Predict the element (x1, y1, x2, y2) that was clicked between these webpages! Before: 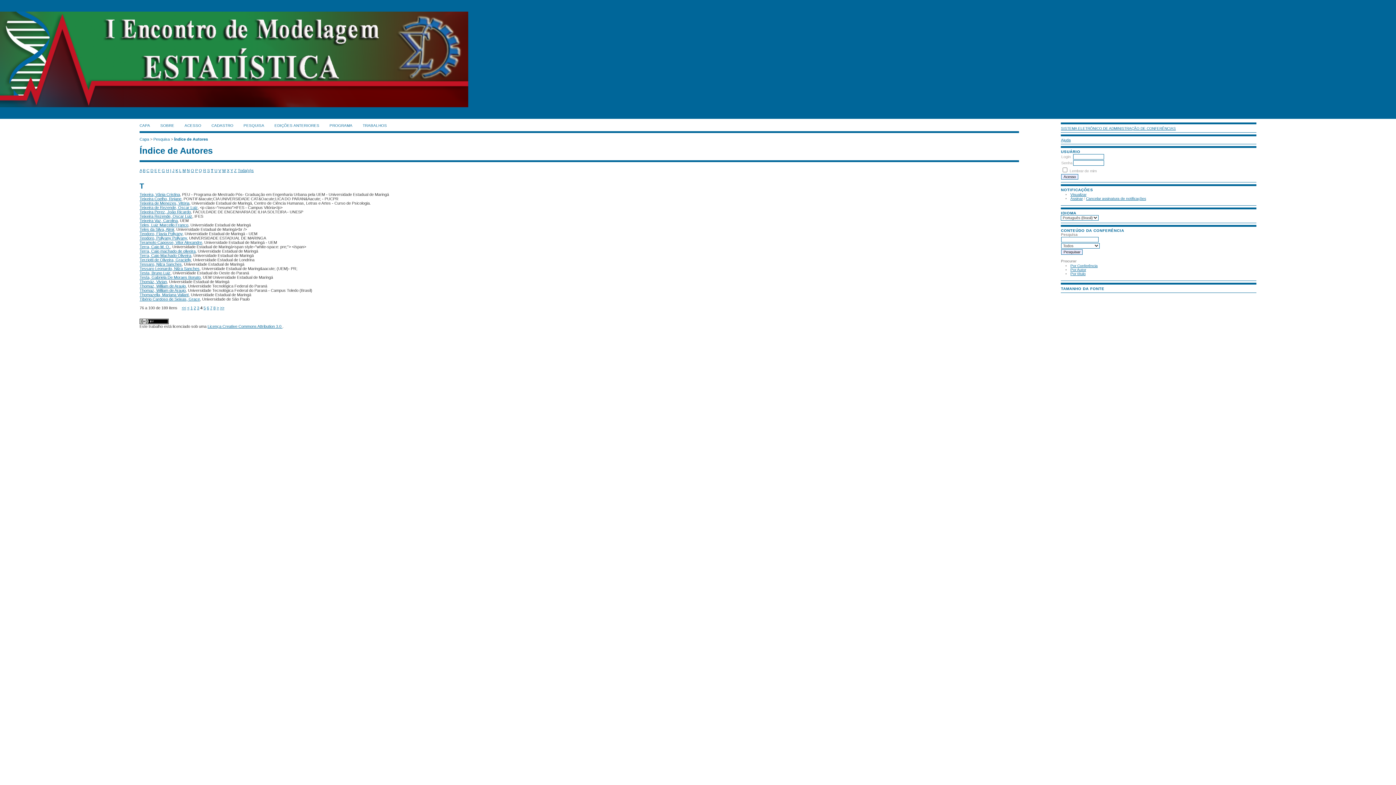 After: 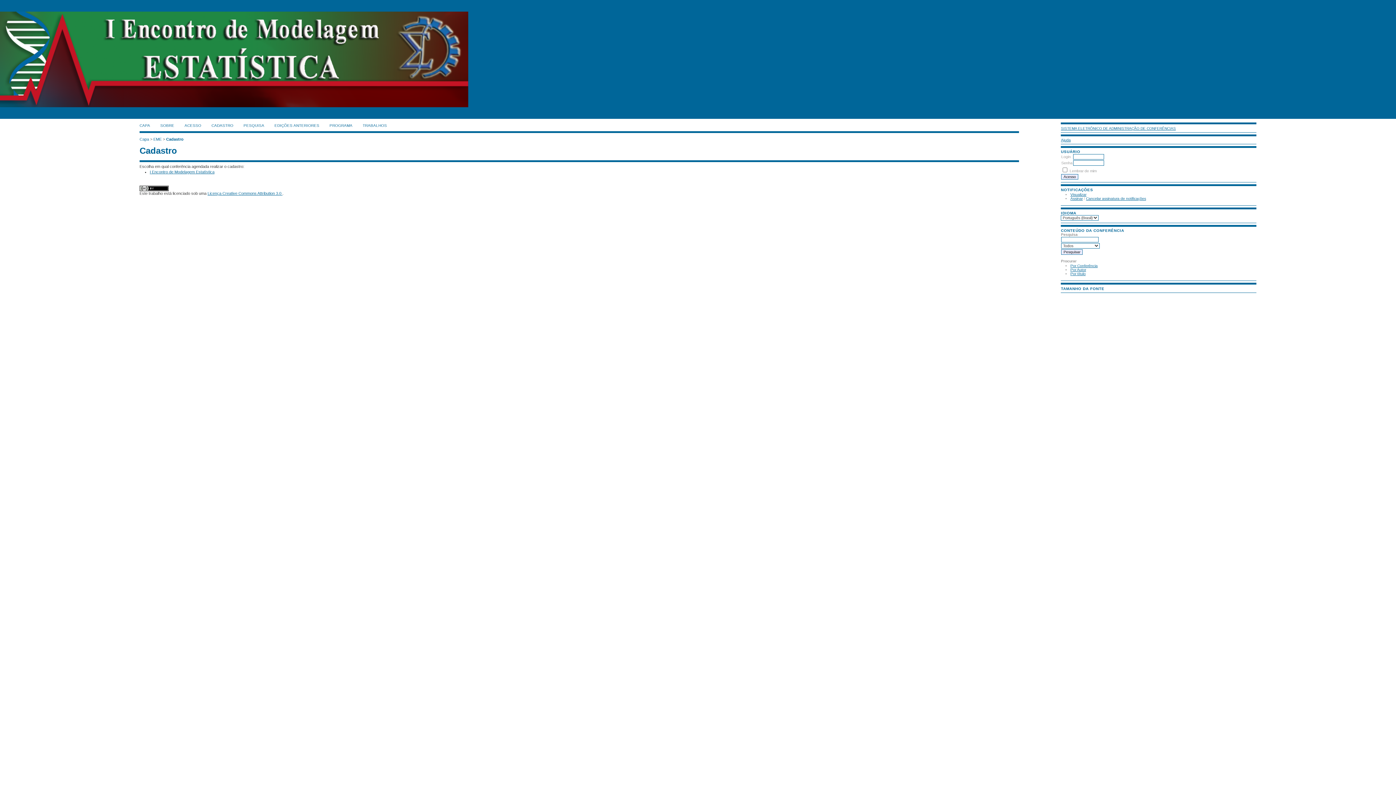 Action: label: CADASTRO bbox: (211, 123, 233, 127)